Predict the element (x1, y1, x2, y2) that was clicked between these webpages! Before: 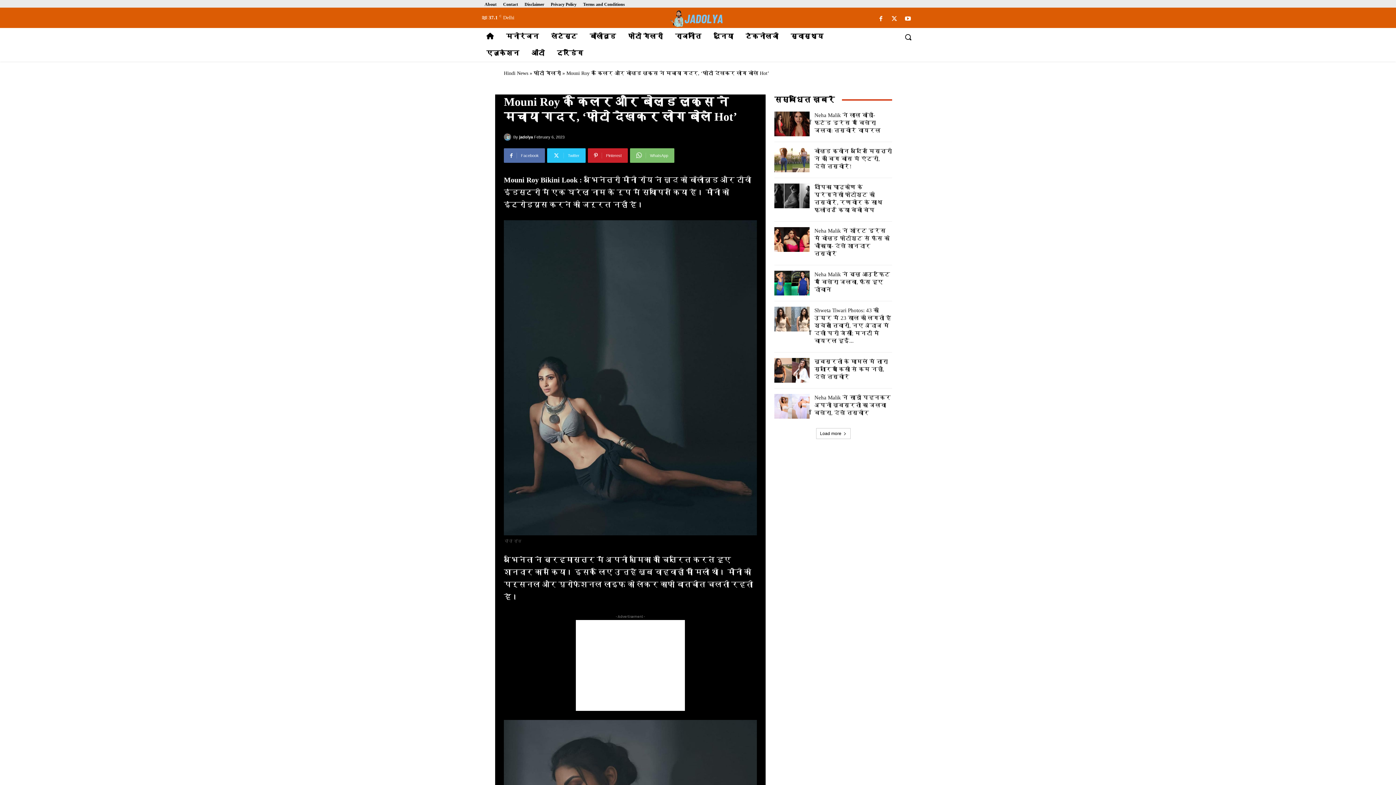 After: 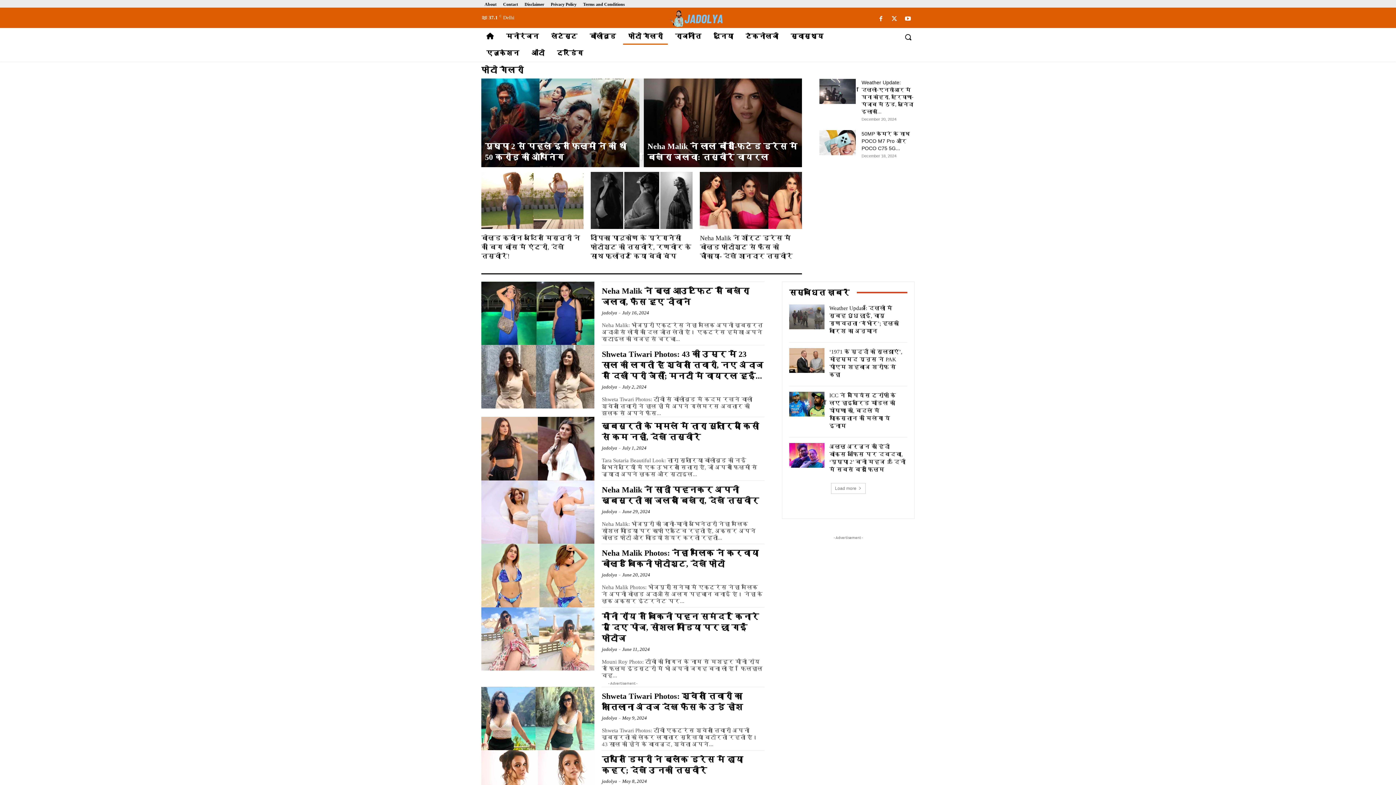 Action: bbox: (533, 70, 561, 76) label: फोटो गैलरी